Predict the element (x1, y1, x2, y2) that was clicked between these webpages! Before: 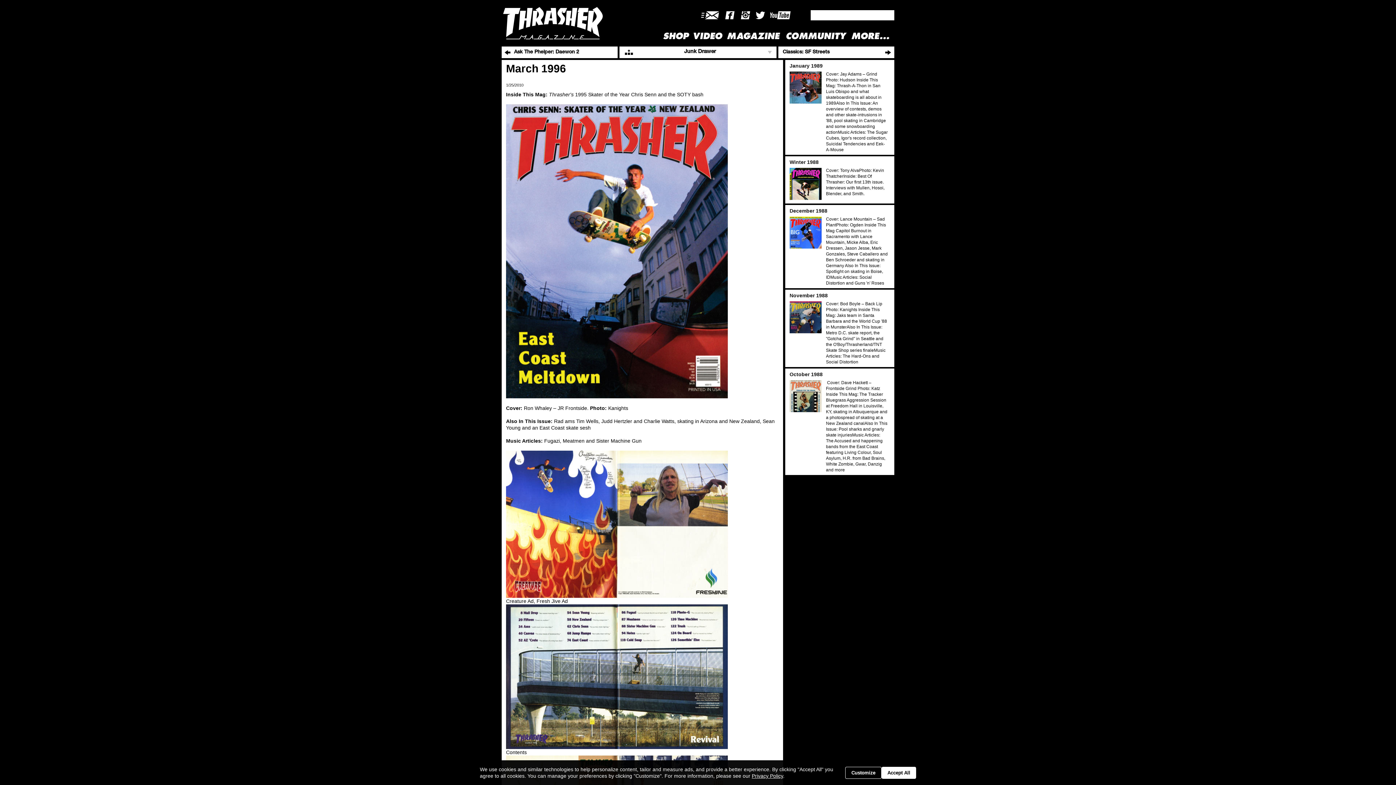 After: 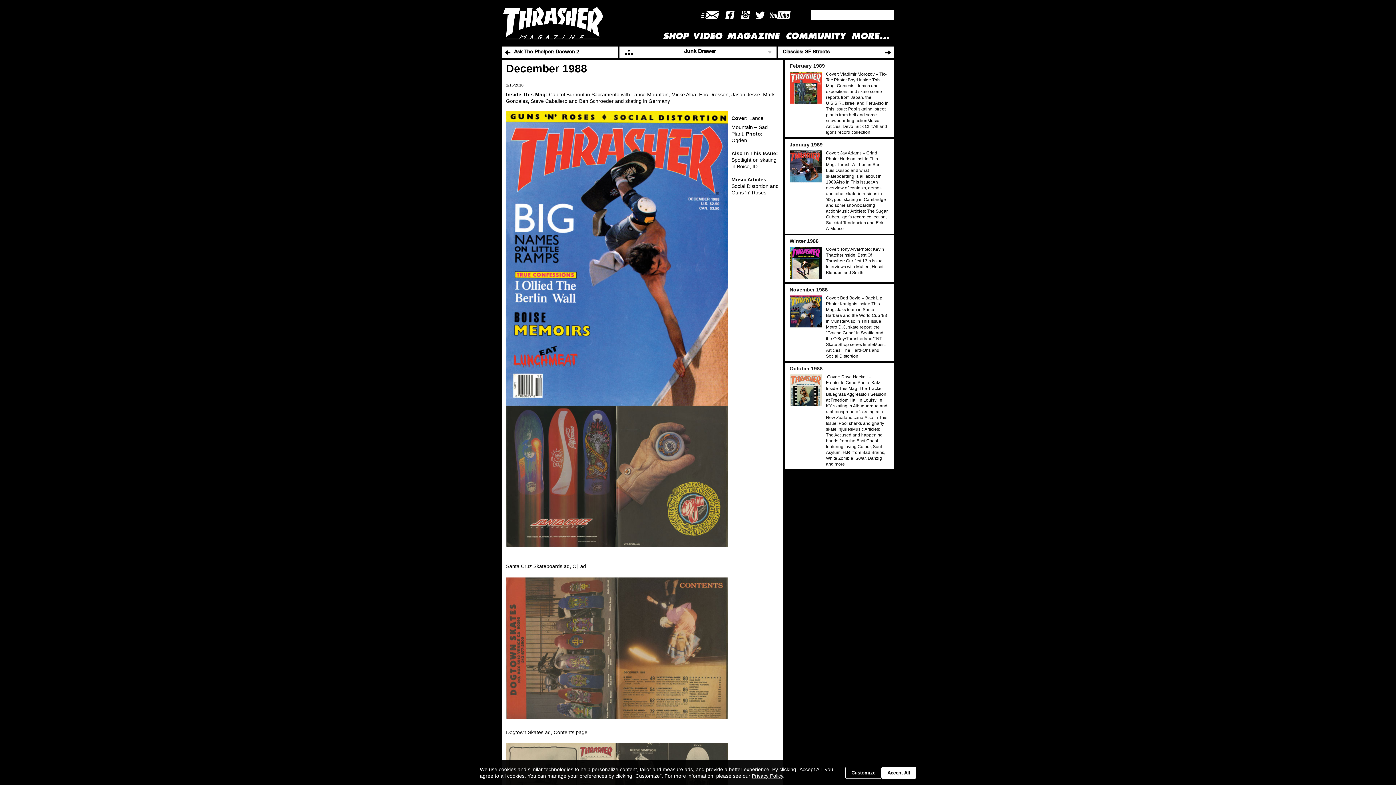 Action: bbox: (789, 216, 821, 248)